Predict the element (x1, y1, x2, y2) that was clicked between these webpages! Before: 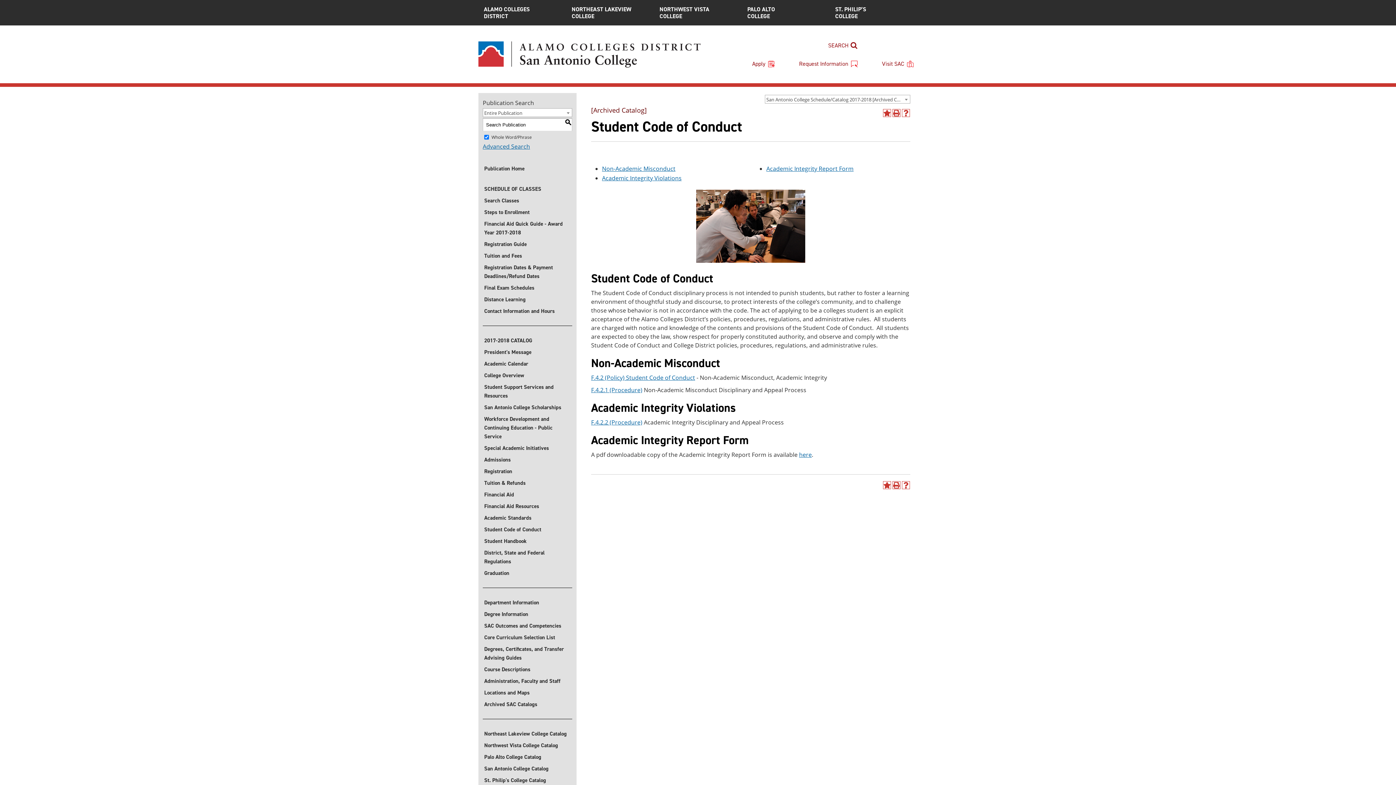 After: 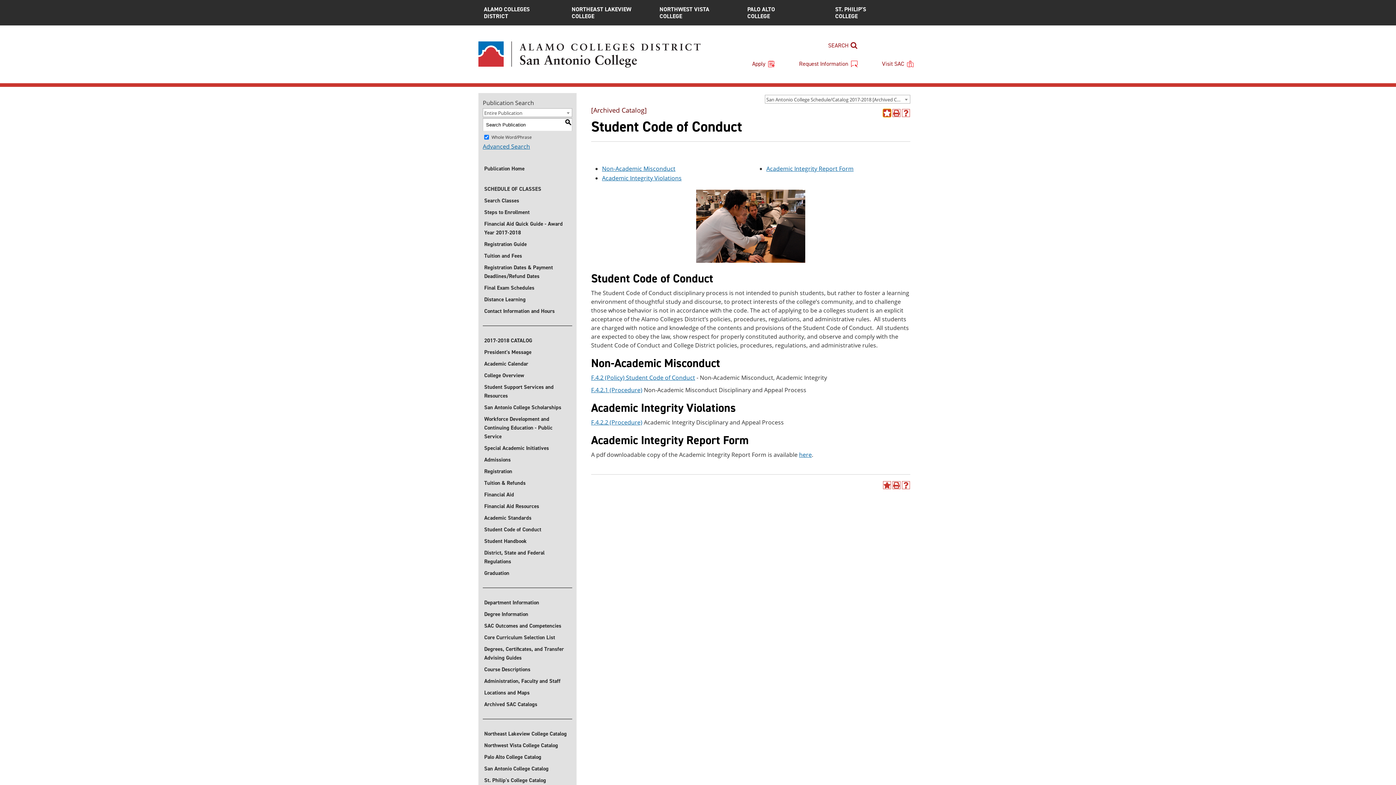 Action: bbox: (883, 109, 891, 117) label: Add to My Favorites (opens a new window)